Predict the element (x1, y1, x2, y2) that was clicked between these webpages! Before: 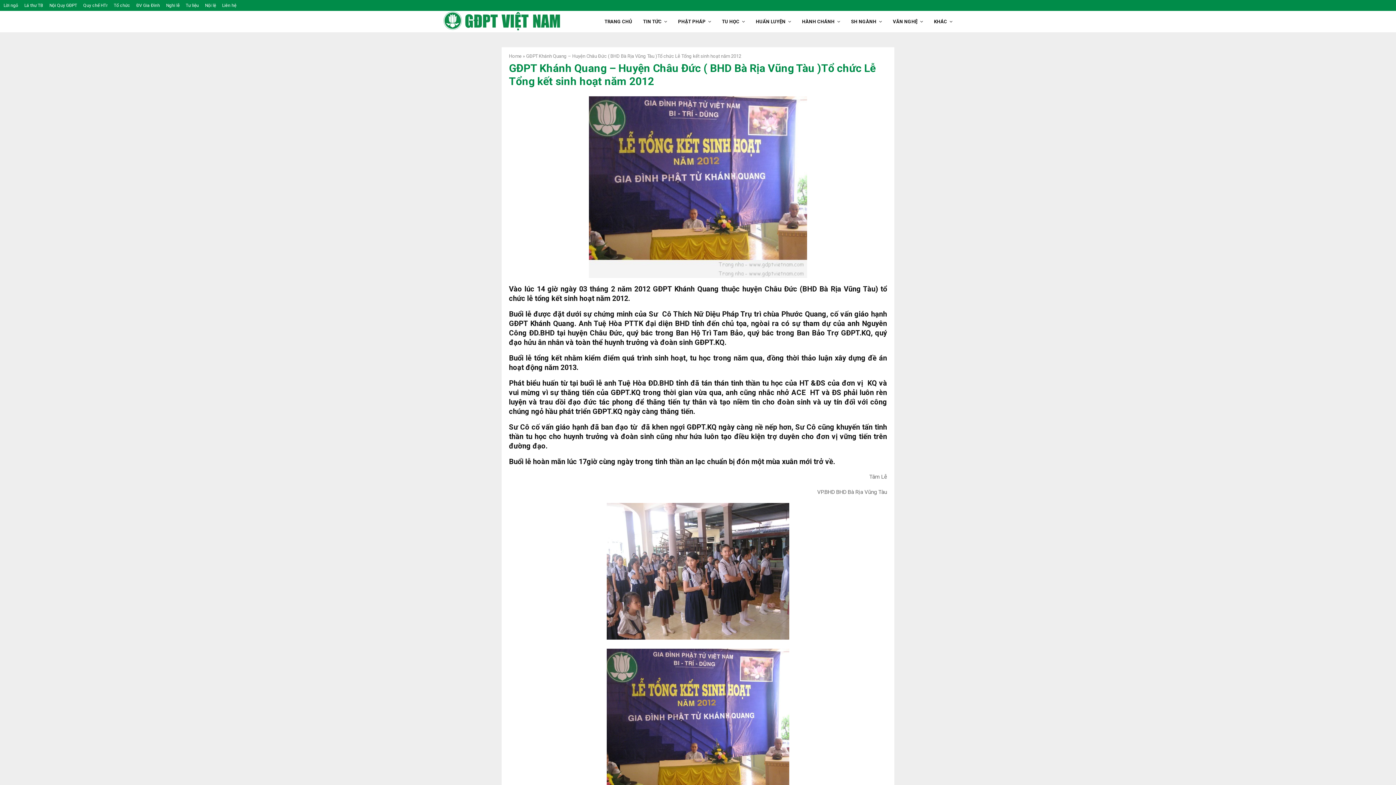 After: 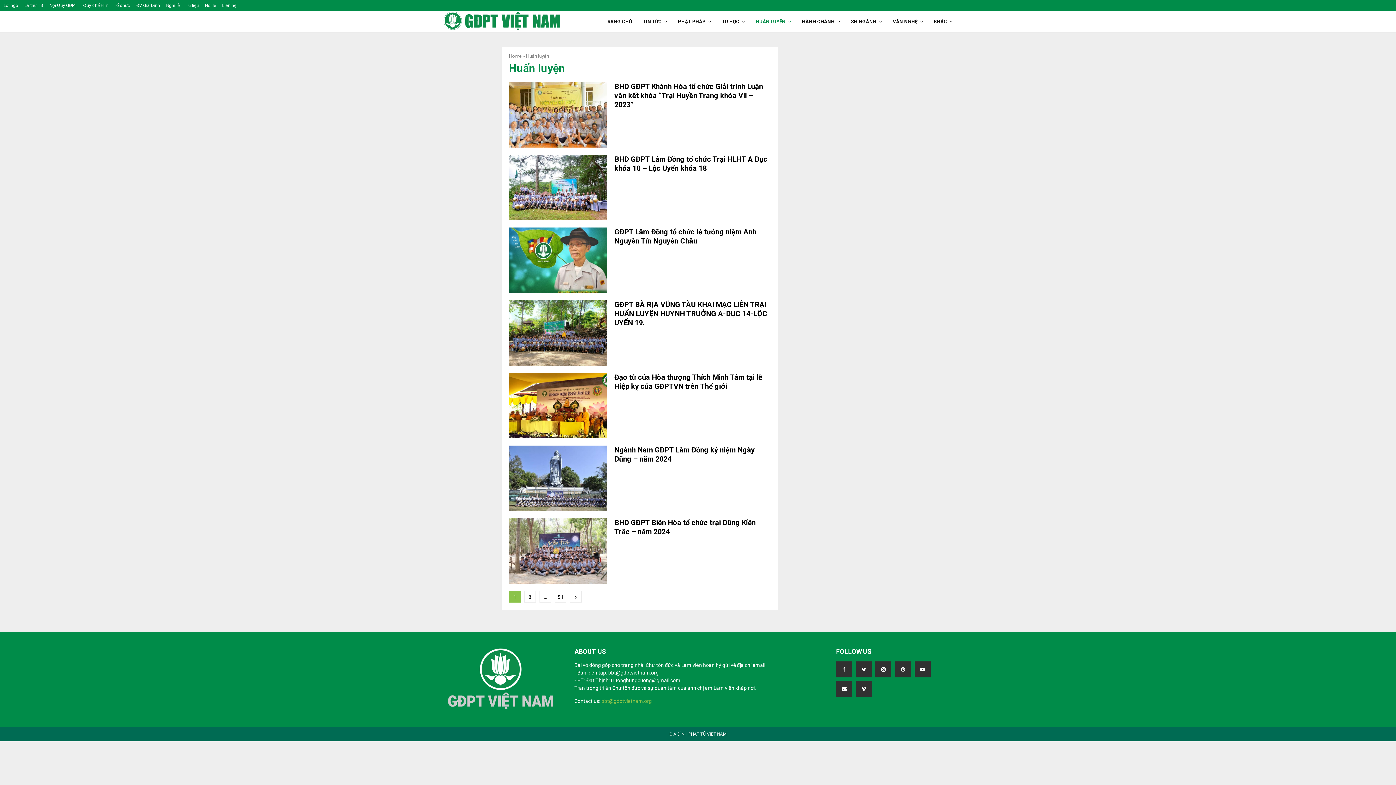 Action: bbox: (756, 10, 791, 32) label: HUẤN LUYỆN